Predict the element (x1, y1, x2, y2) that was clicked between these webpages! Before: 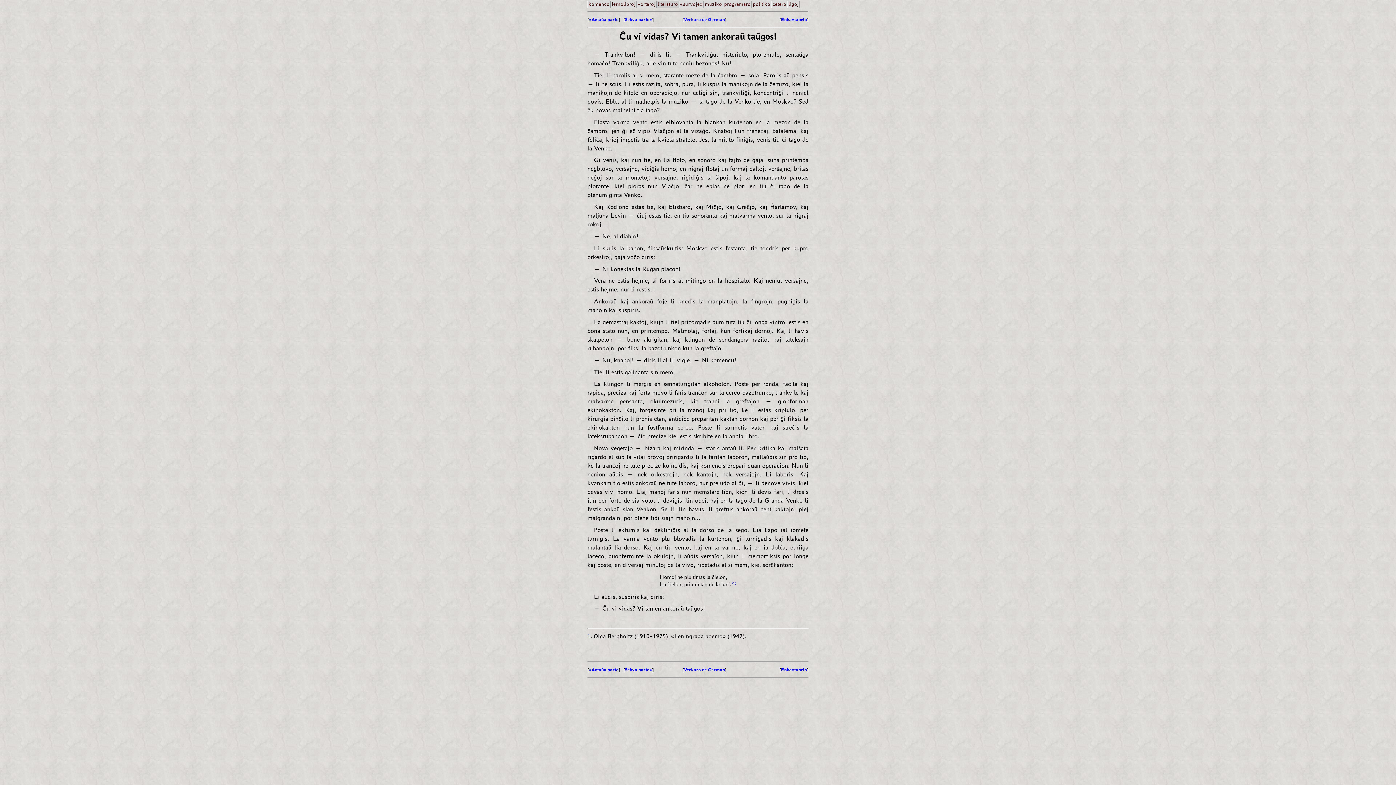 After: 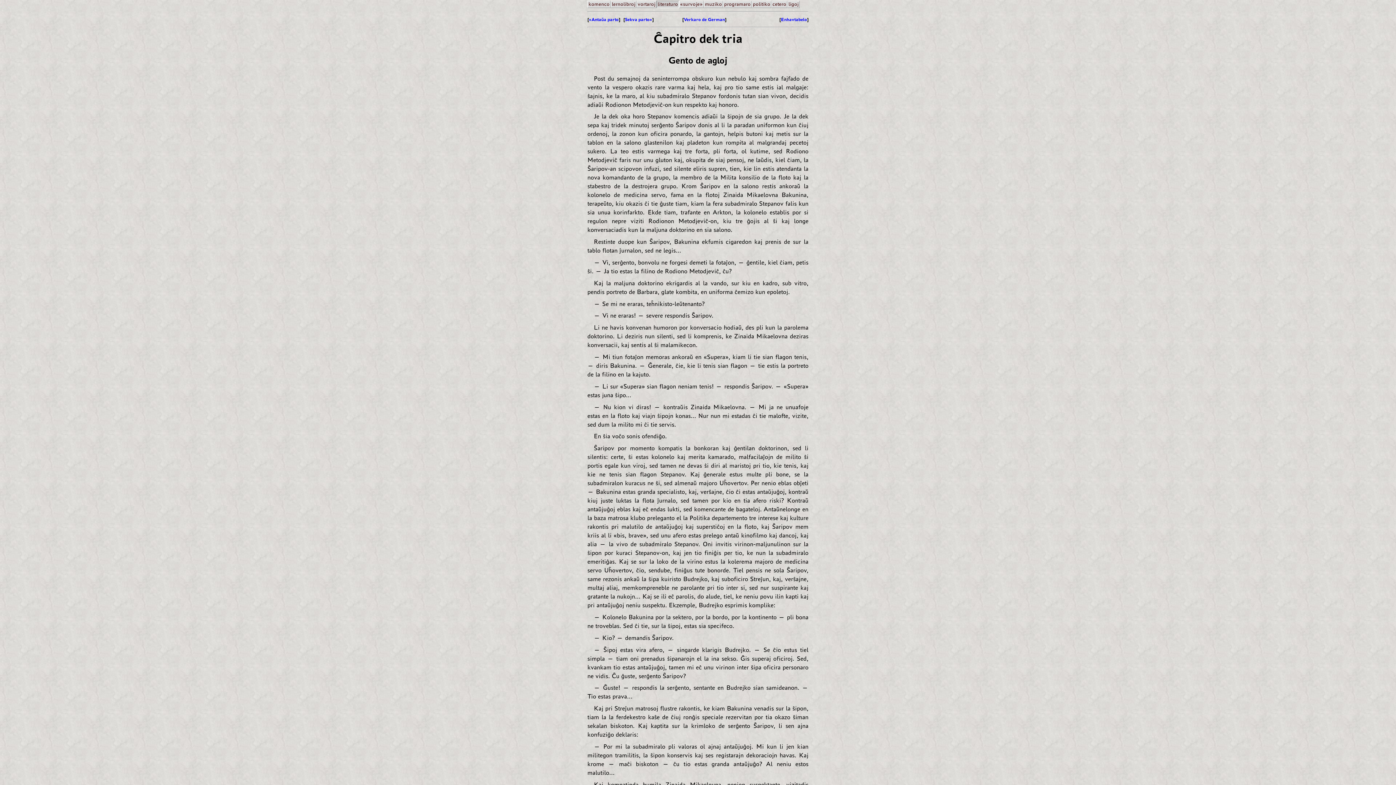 Action: bbox: (625, 15, 652, 23) label: Sekva parto»